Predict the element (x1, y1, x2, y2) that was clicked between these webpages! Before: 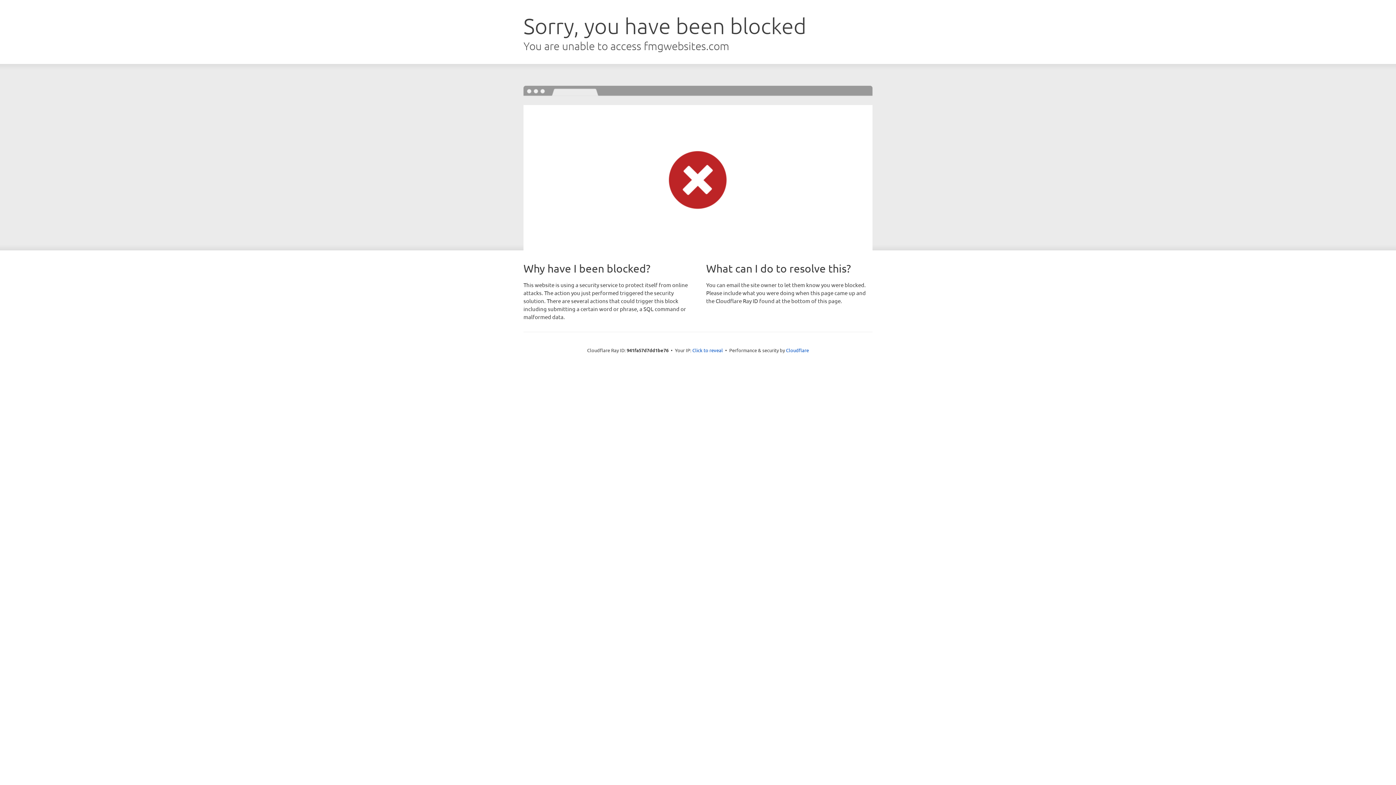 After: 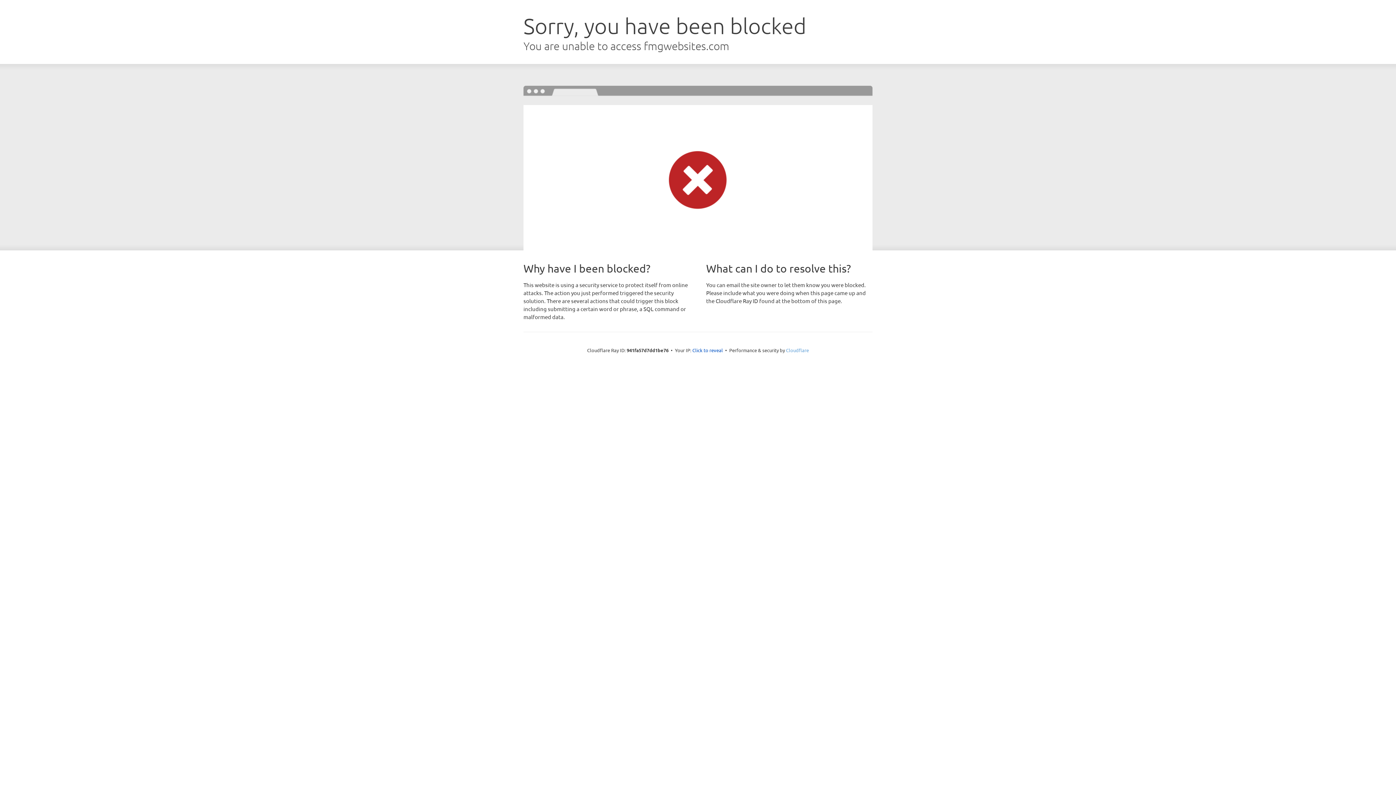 Action: bbox: (786, 347, 809, 353) label: Cloudflare